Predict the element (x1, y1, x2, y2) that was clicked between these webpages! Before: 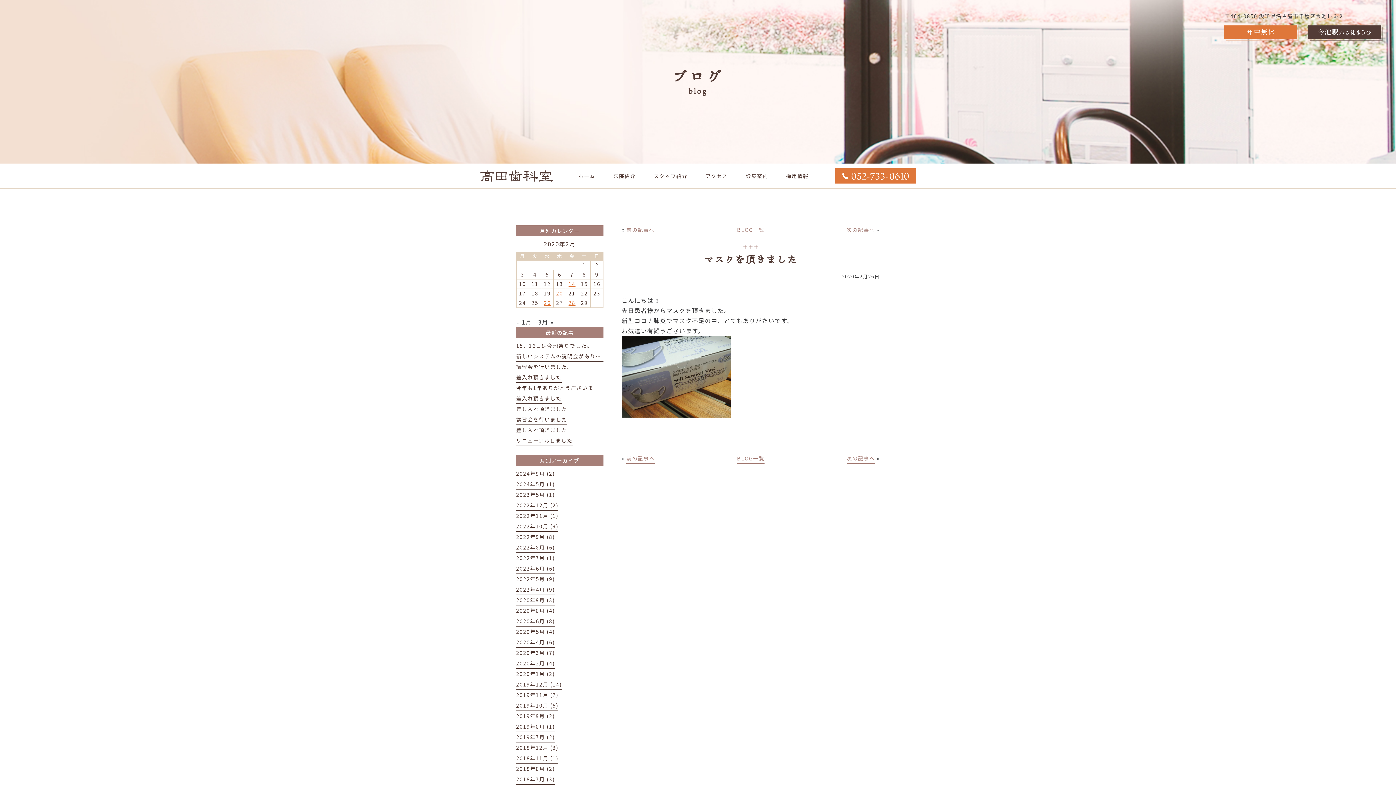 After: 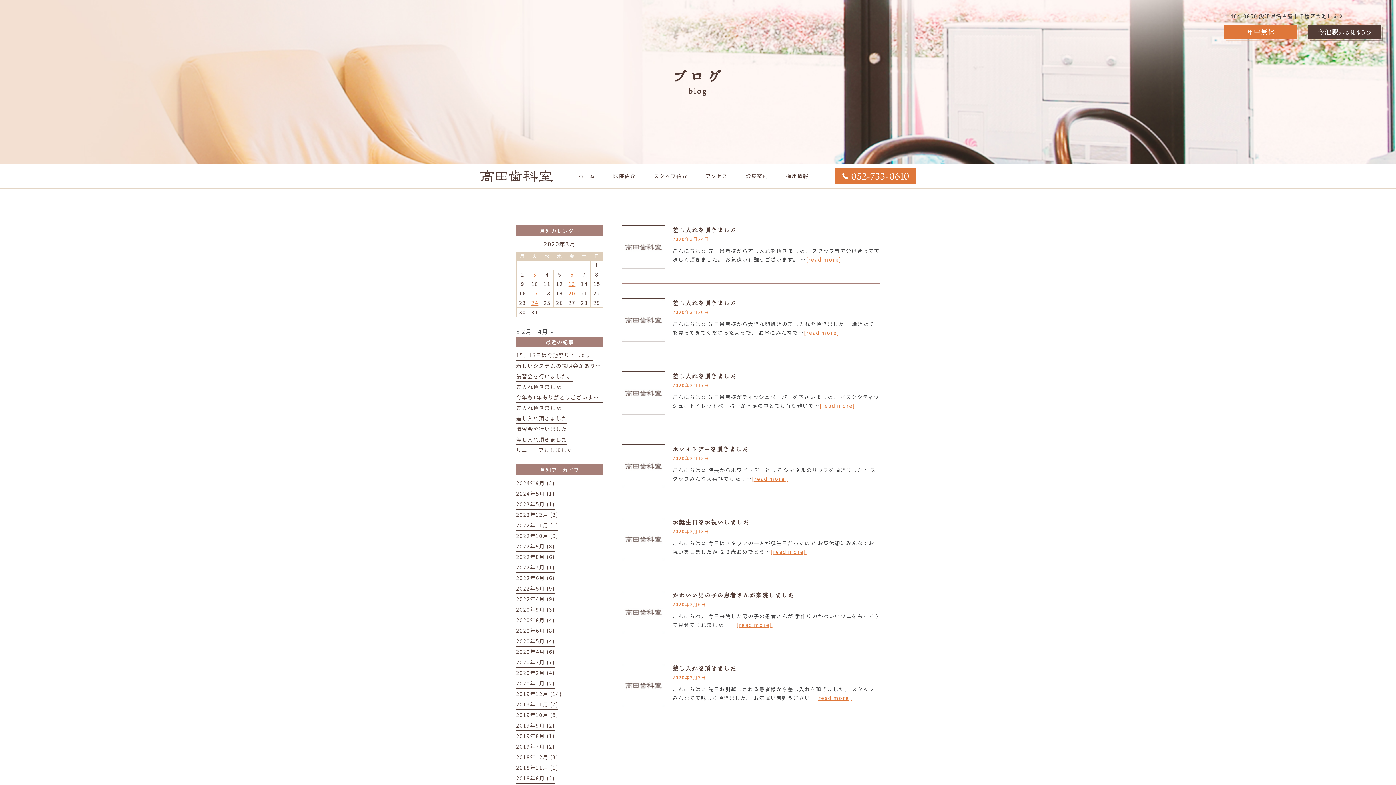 Action: bbox: (516, 649, 555, 658) label: 2020年3月 (7)